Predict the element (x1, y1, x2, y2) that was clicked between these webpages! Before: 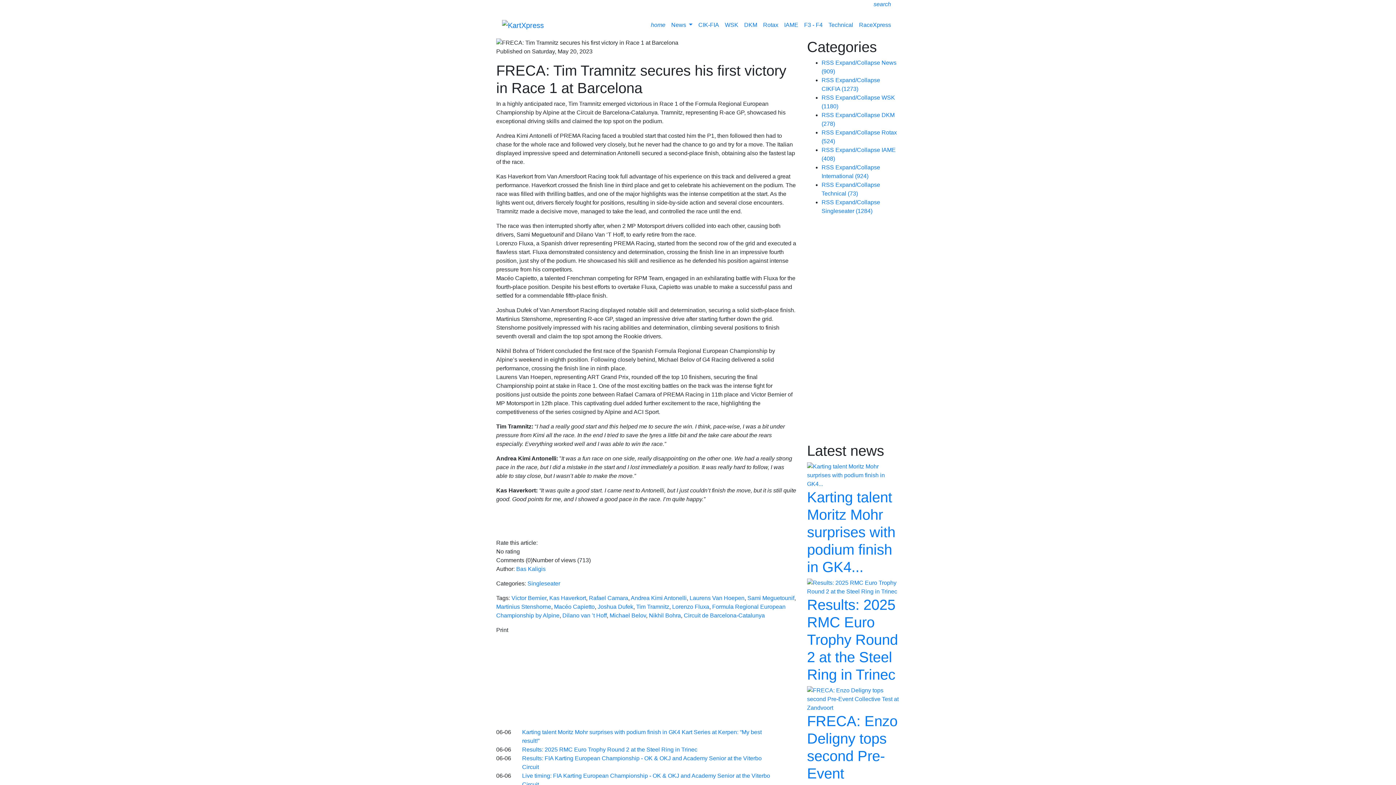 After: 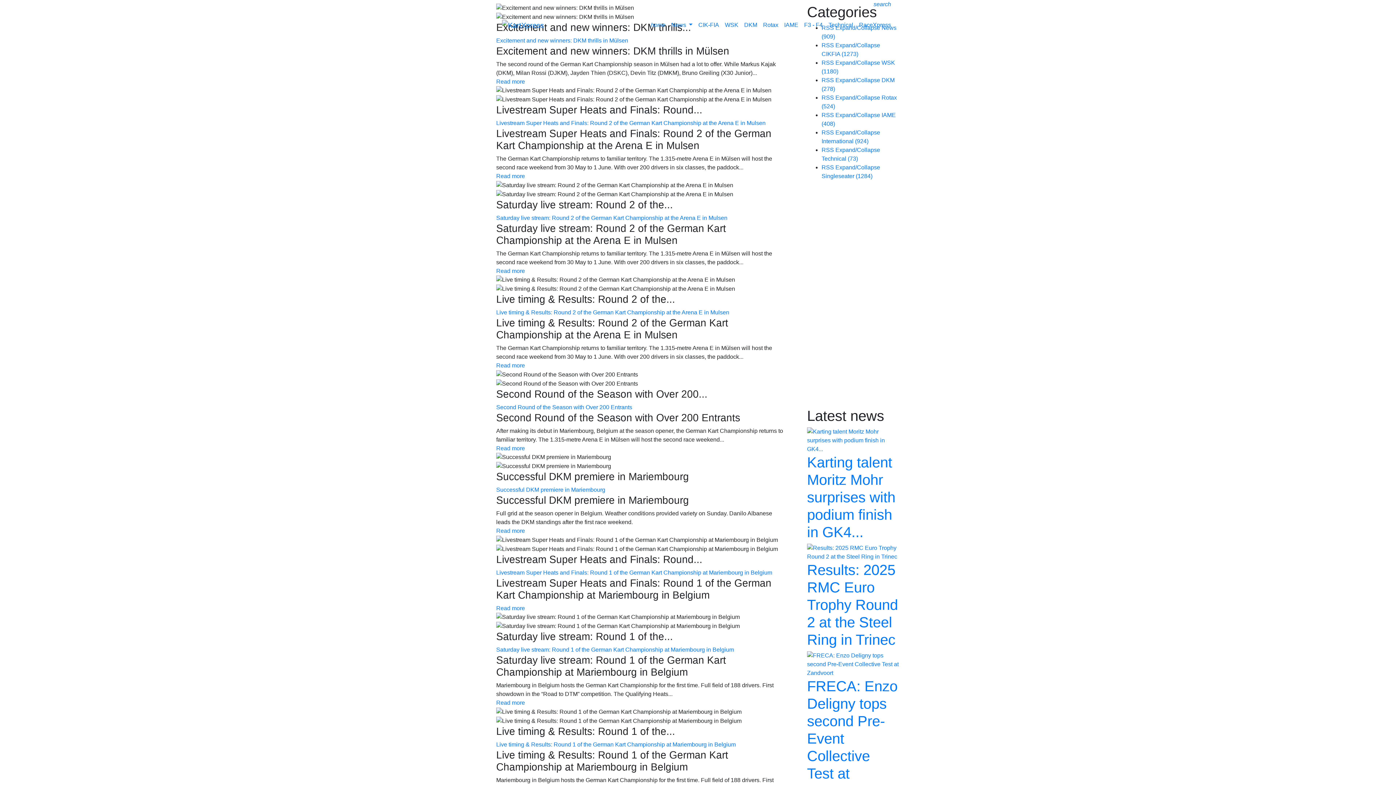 Action: bbox: (741, 17, 760, 32) label: DKM